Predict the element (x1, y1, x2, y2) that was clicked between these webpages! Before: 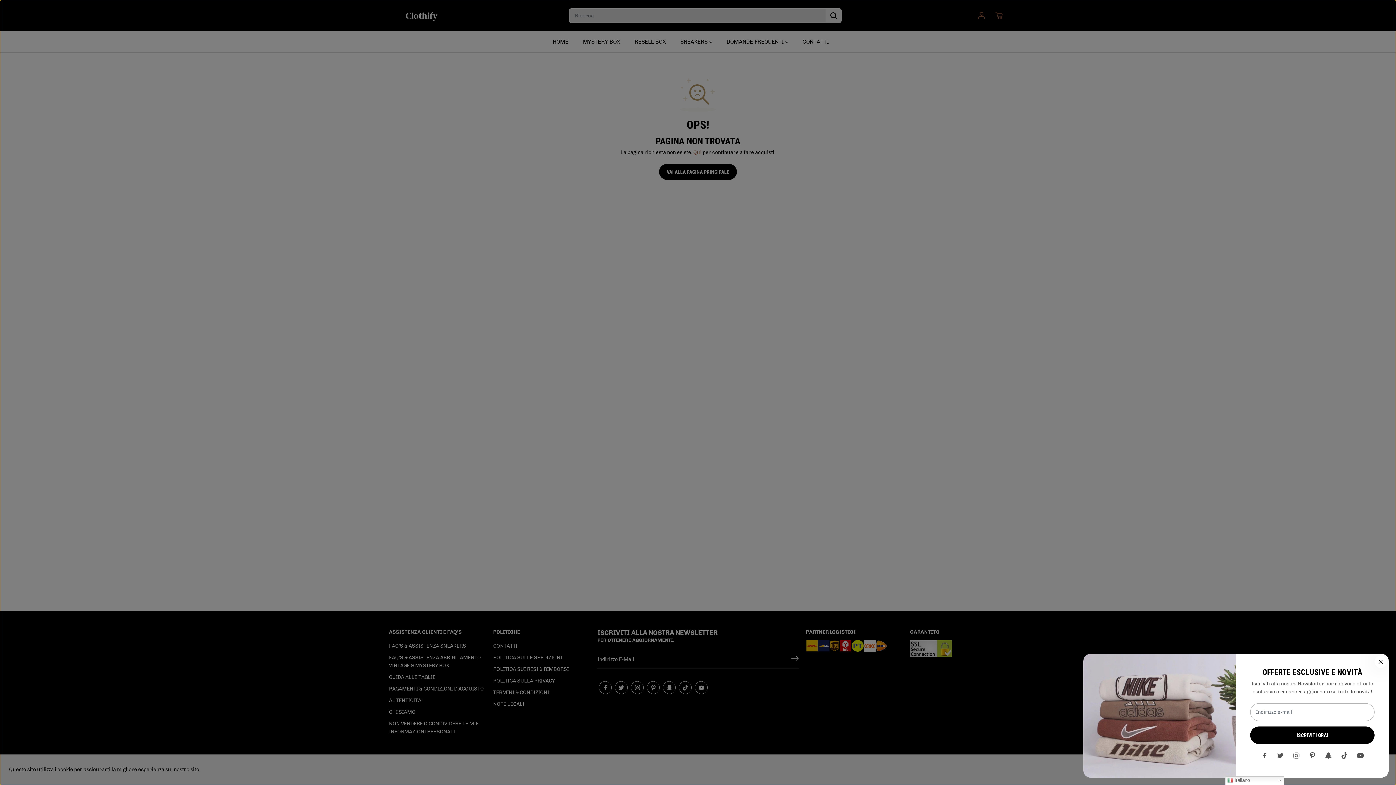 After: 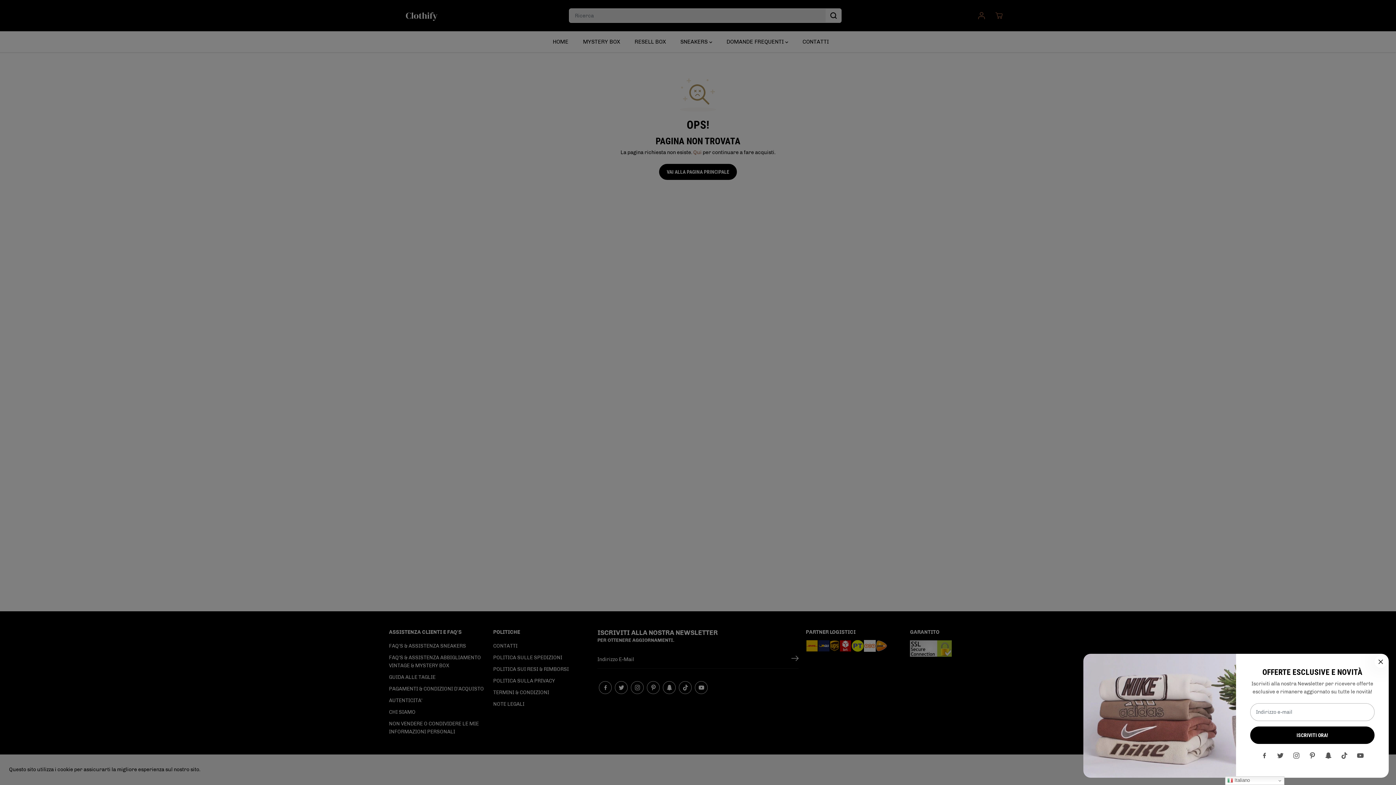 Action: bbox: (1304, 748, 1320, 764) label: Pinterest